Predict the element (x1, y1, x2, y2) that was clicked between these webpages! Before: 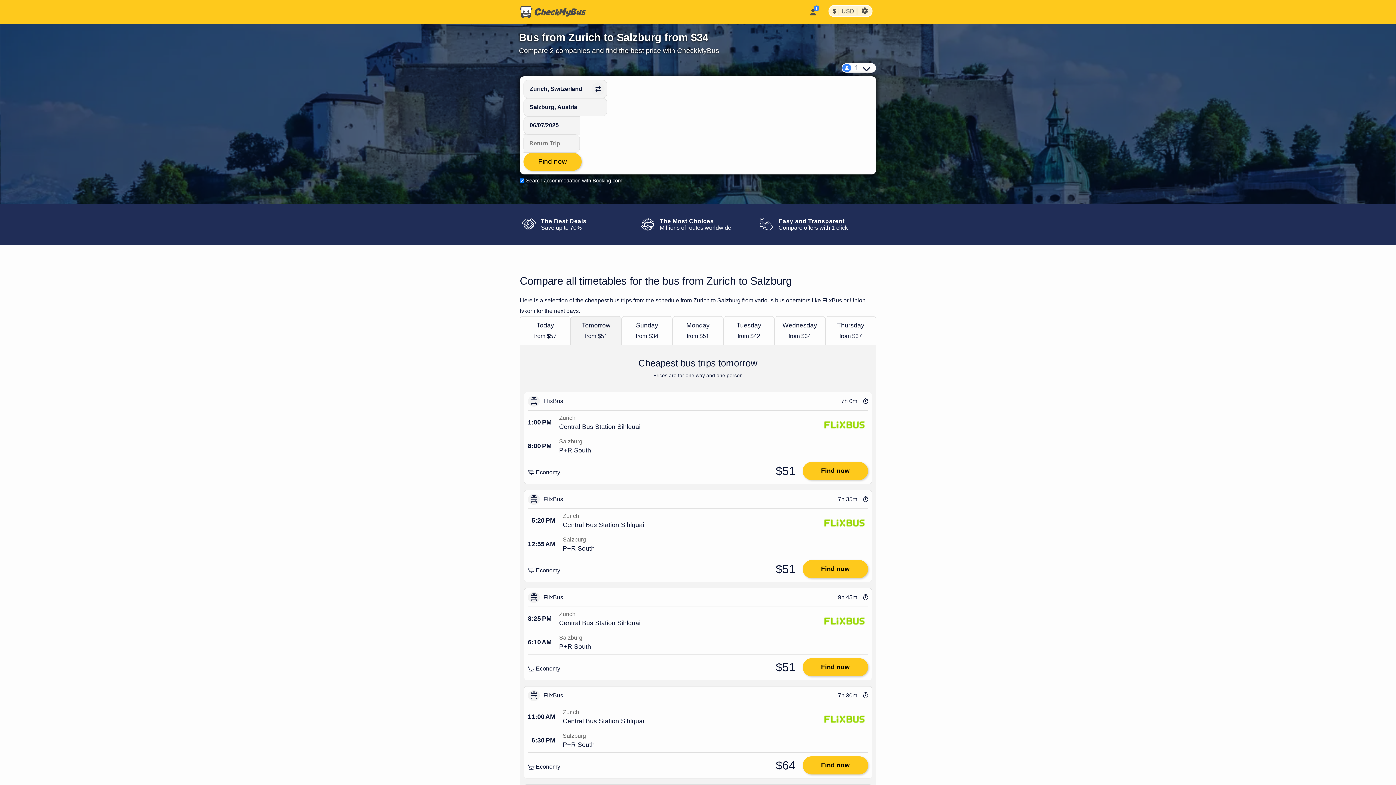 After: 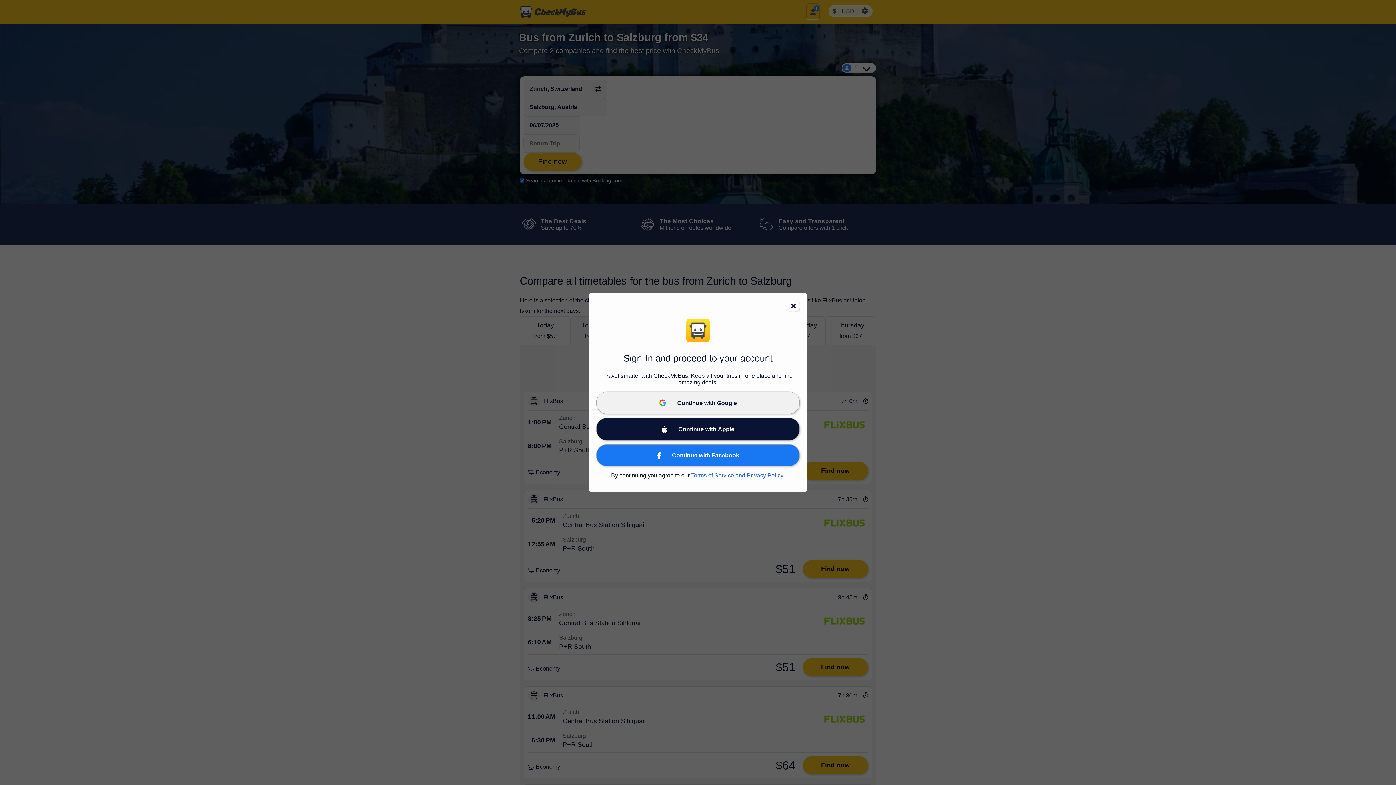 Action: bbox: (806, 3, 819, 18)